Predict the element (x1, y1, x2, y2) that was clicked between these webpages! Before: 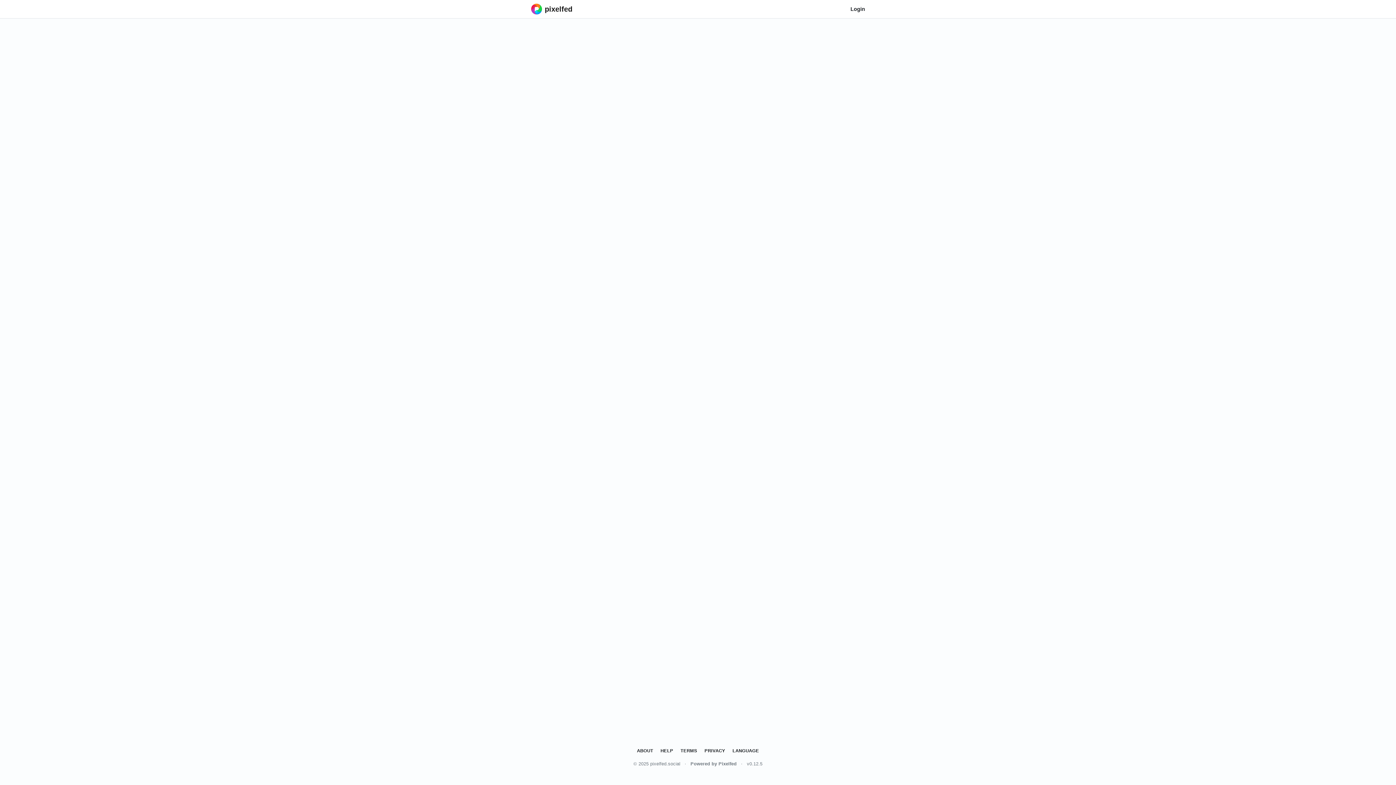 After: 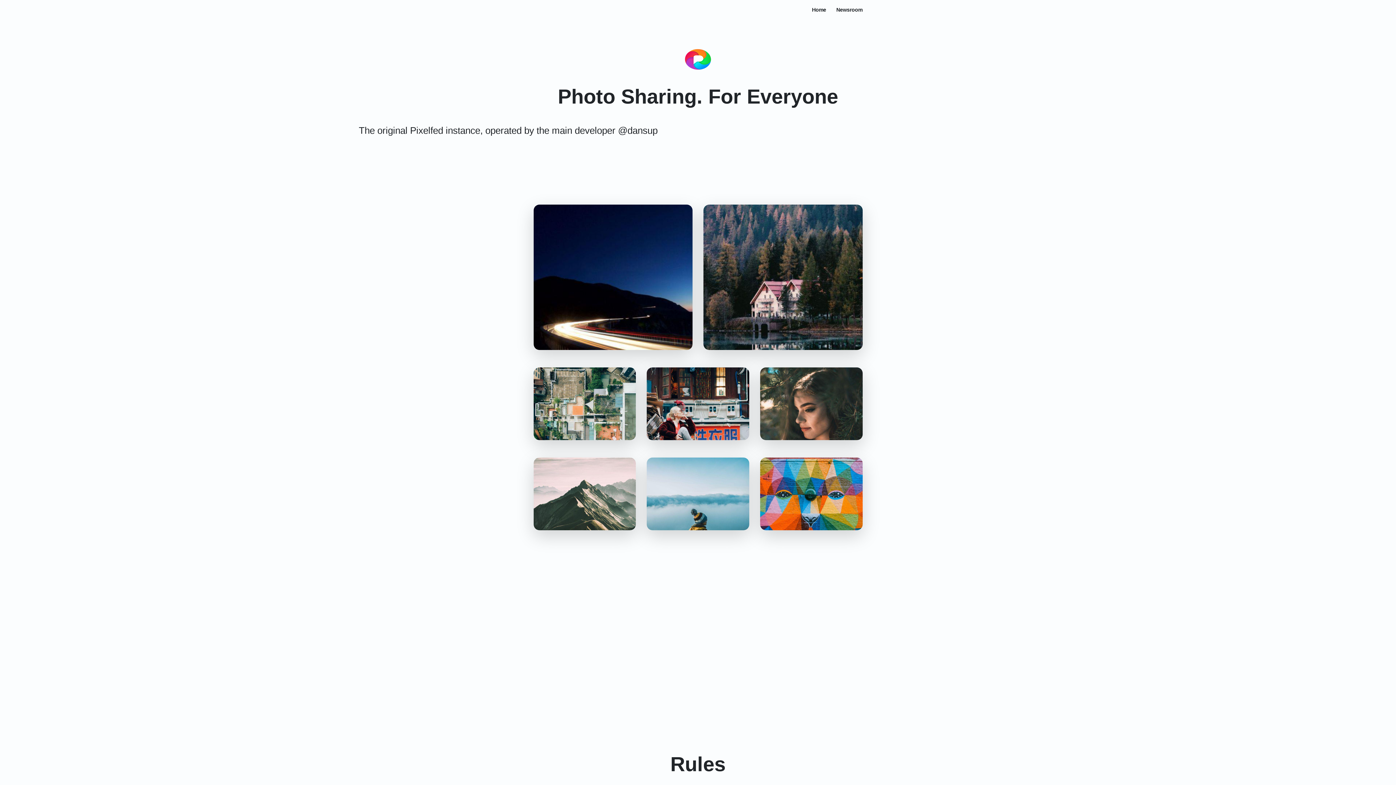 Action: label: ABOUT bbox: (634, 745, 656, 756)